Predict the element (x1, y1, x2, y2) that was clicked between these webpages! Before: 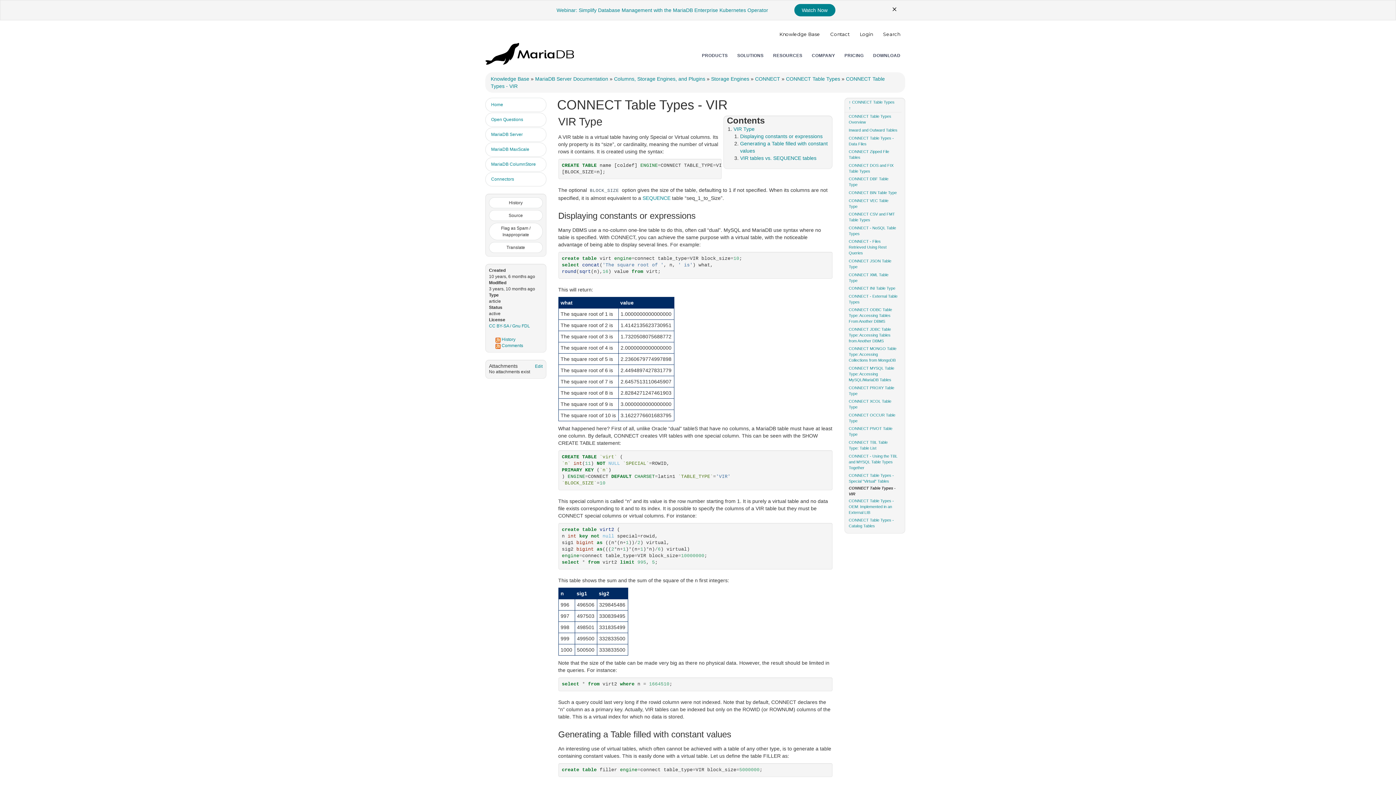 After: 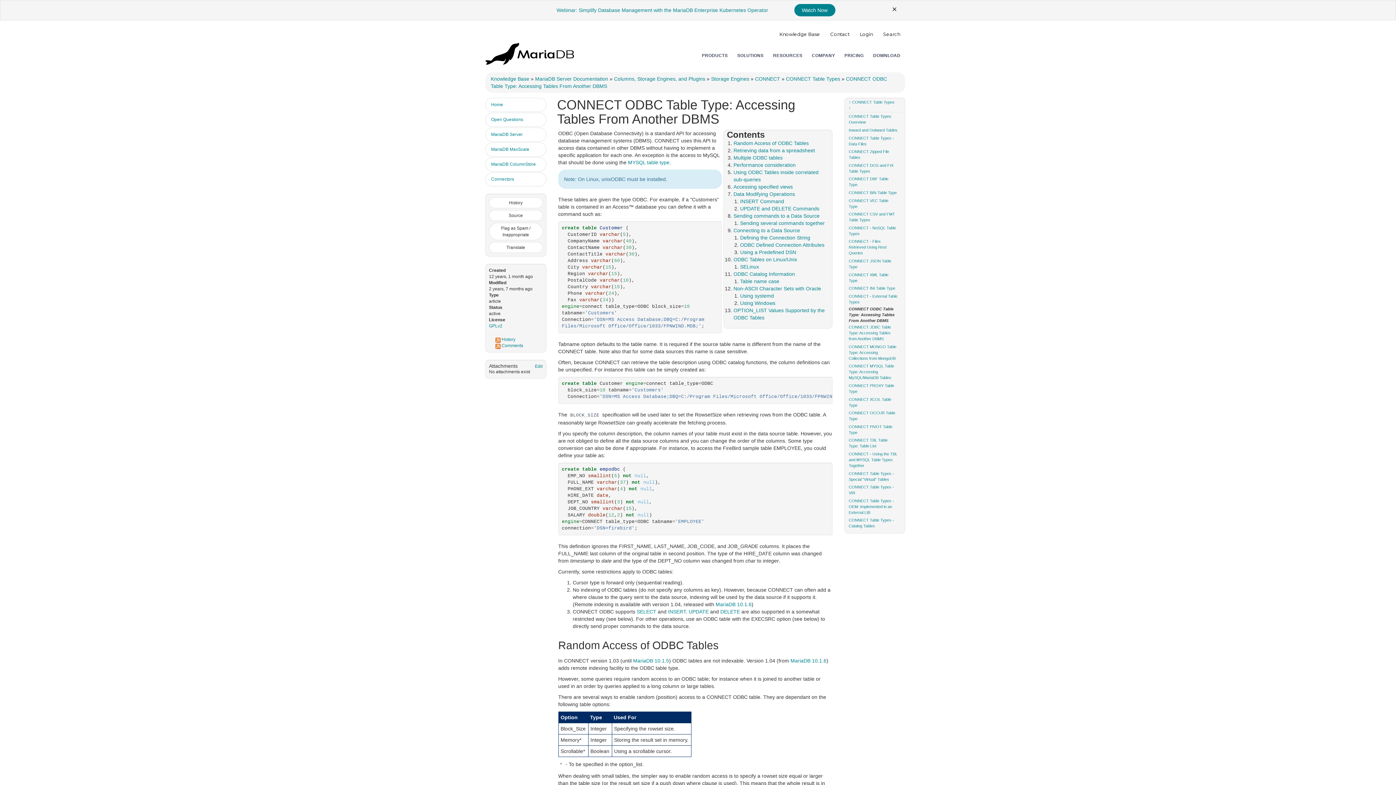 Action: bbox: (844, 306, 901, 325) label: CONNECT ODBC Table Type: Accessing Tables From Another DBMS